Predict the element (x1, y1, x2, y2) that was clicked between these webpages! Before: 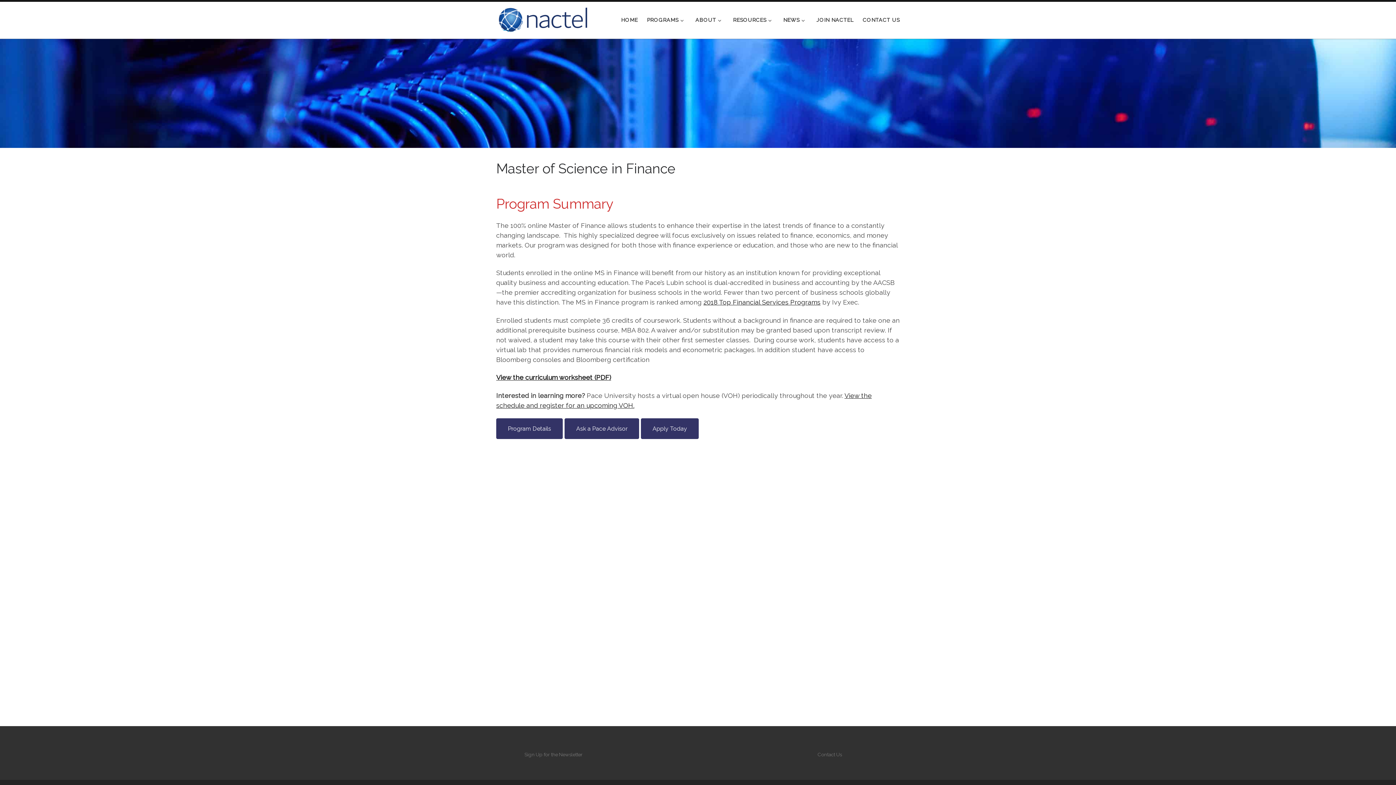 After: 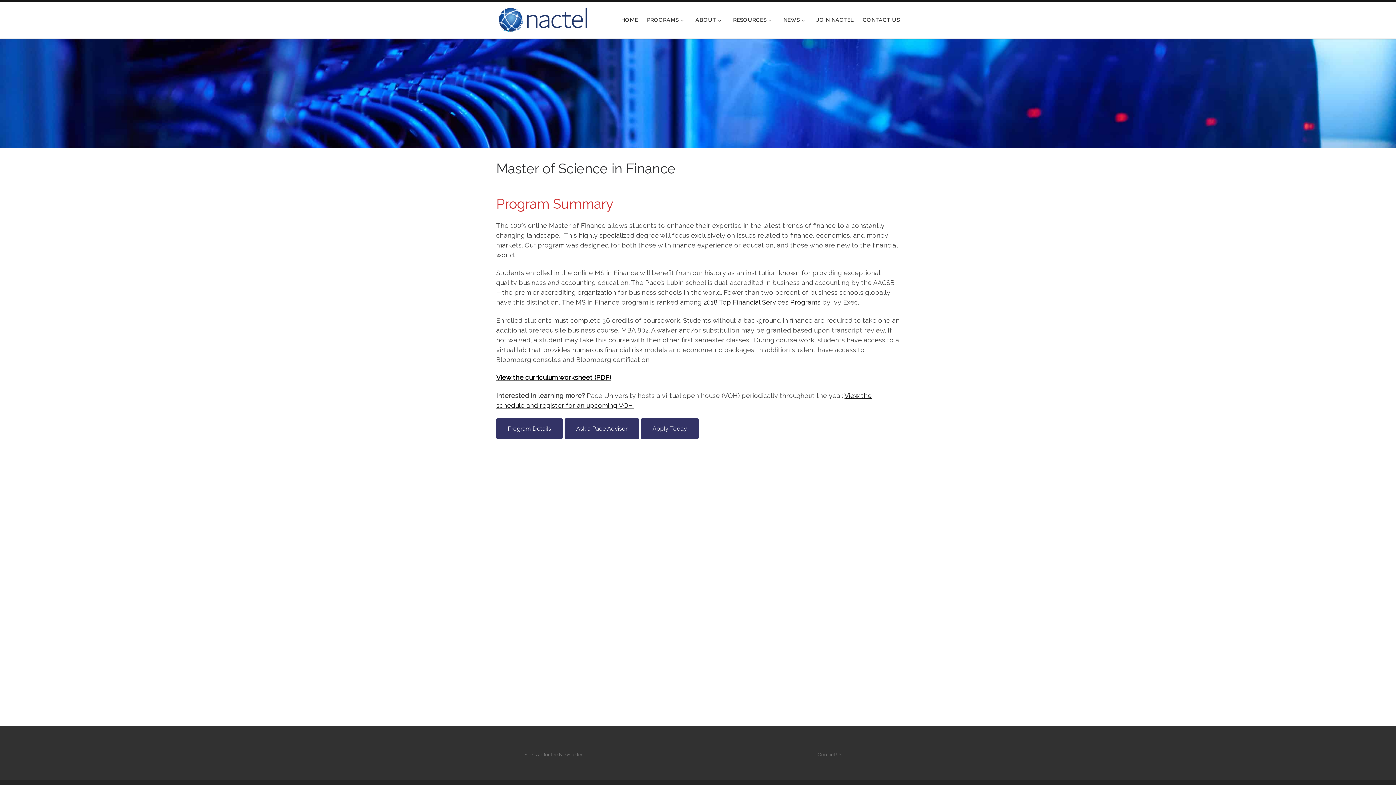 Action: label: View the curriculum worksheet (PDF) bbox: (496, 373, 611, 381)